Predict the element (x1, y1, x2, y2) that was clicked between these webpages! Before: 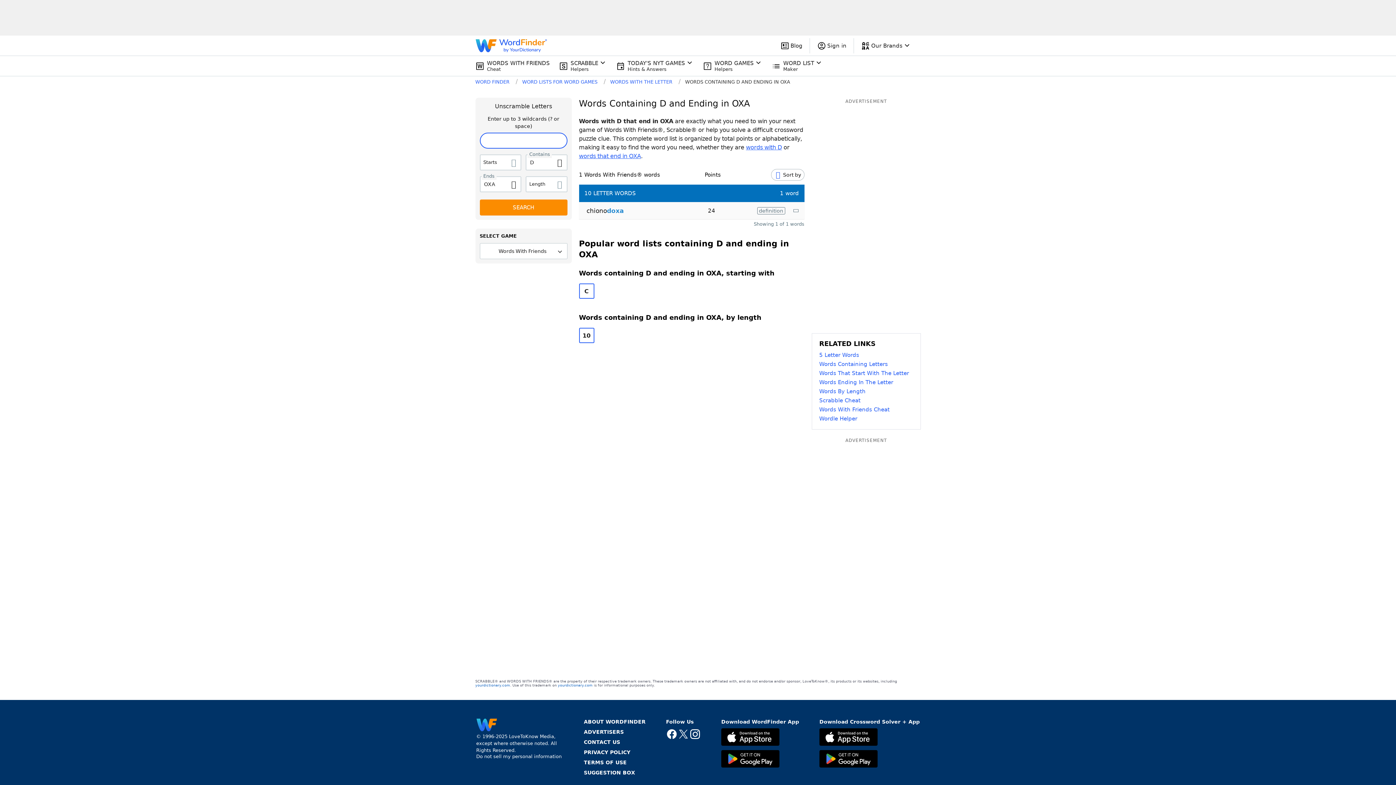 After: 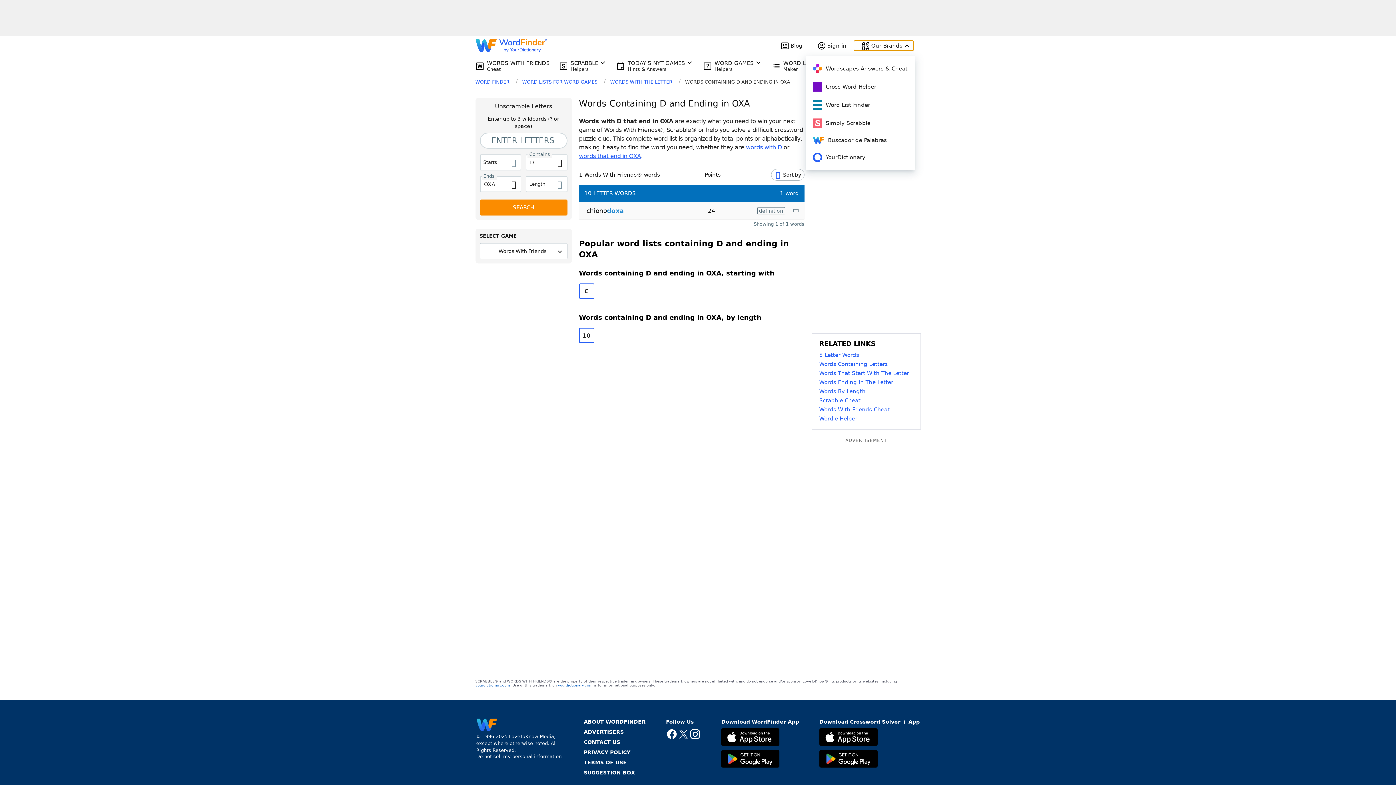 Action: label: Our Brands bbox: (854, 40, 913, 50)